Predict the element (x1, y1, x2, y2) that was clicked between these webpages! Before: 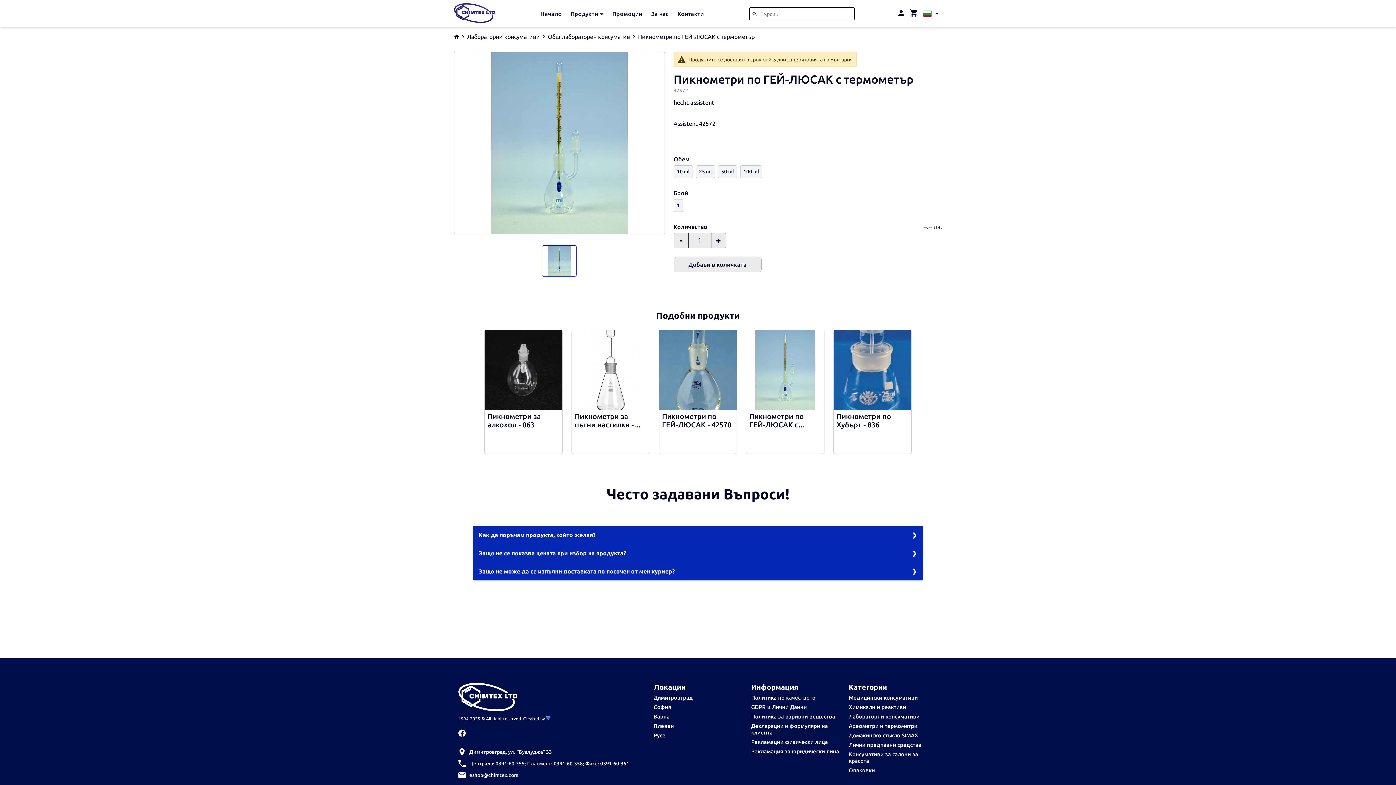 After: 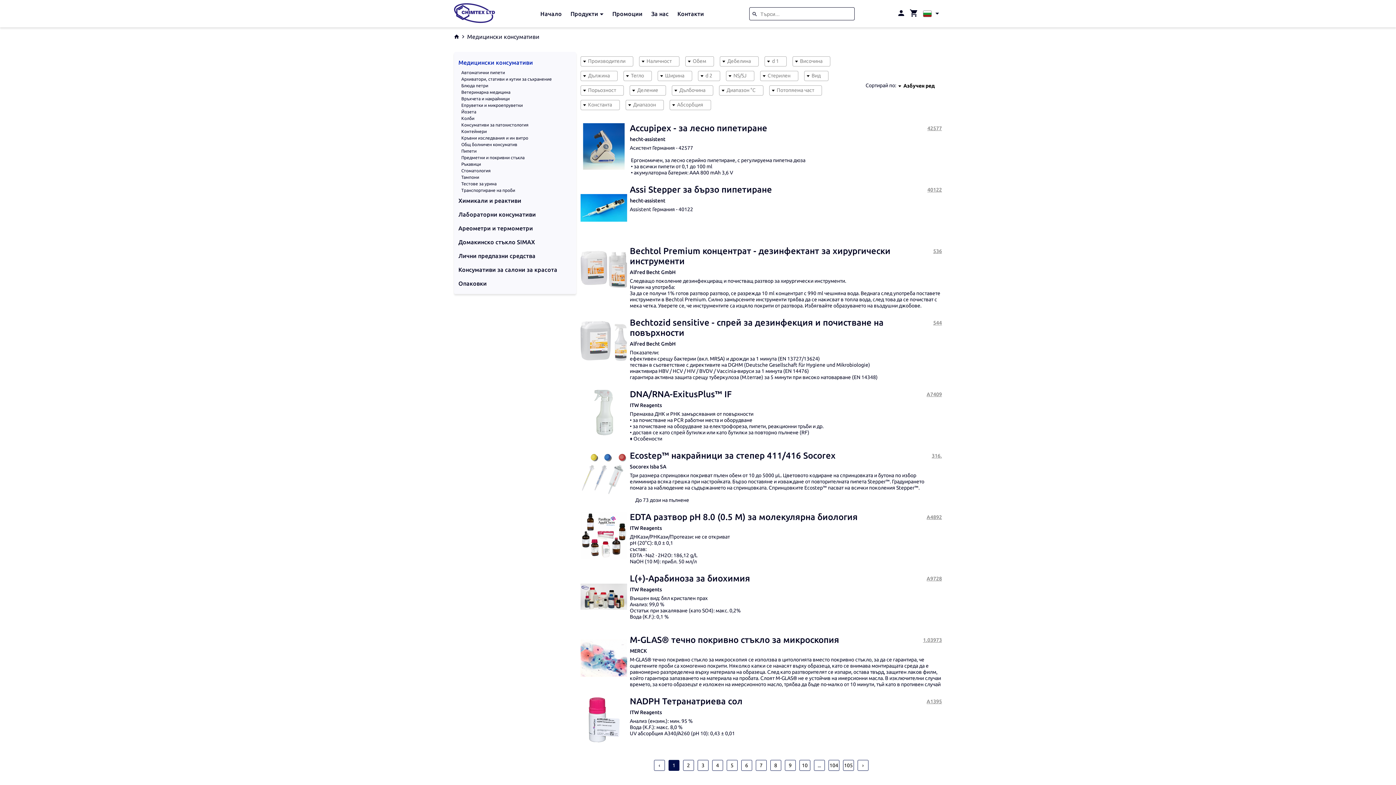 Action: bbox: (848, 694, 918, 701) label: Медицински консумативи